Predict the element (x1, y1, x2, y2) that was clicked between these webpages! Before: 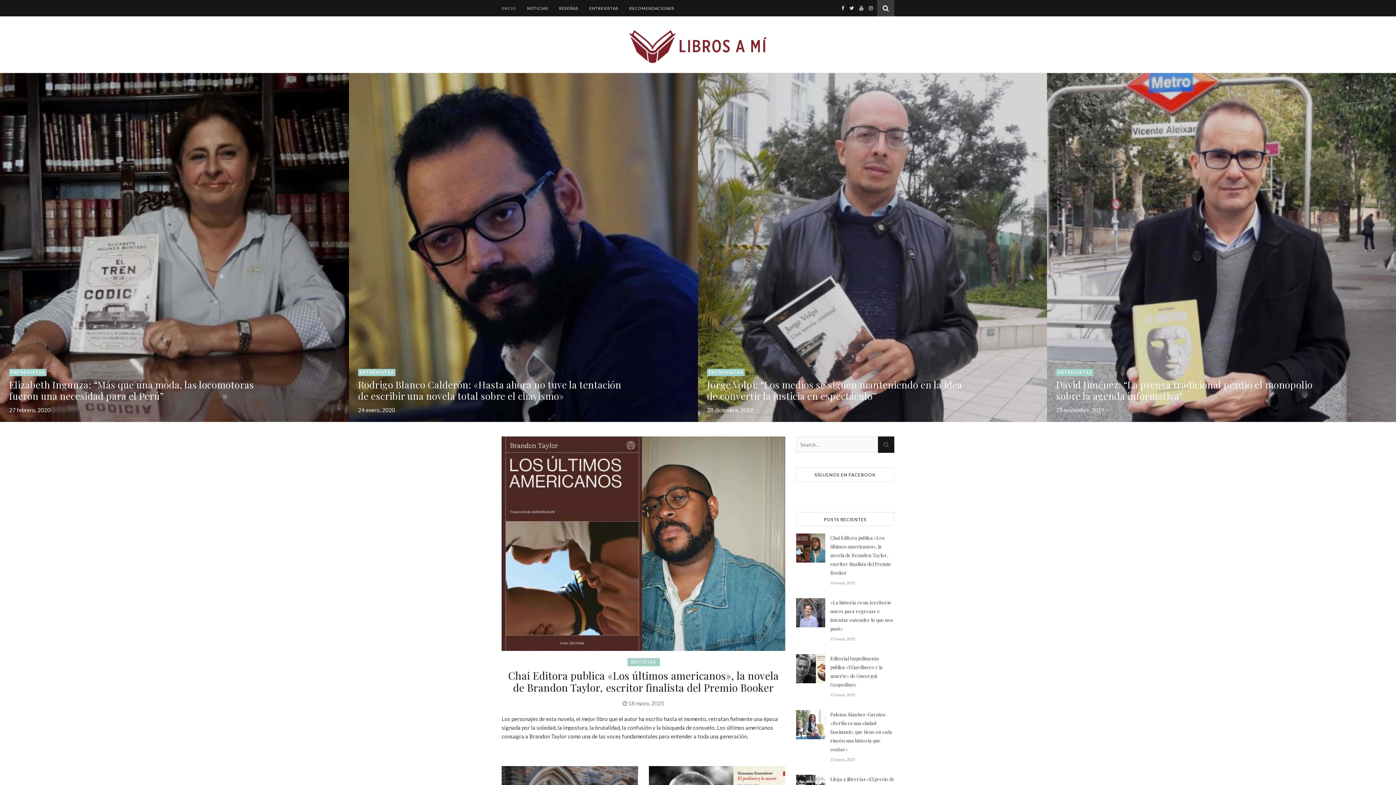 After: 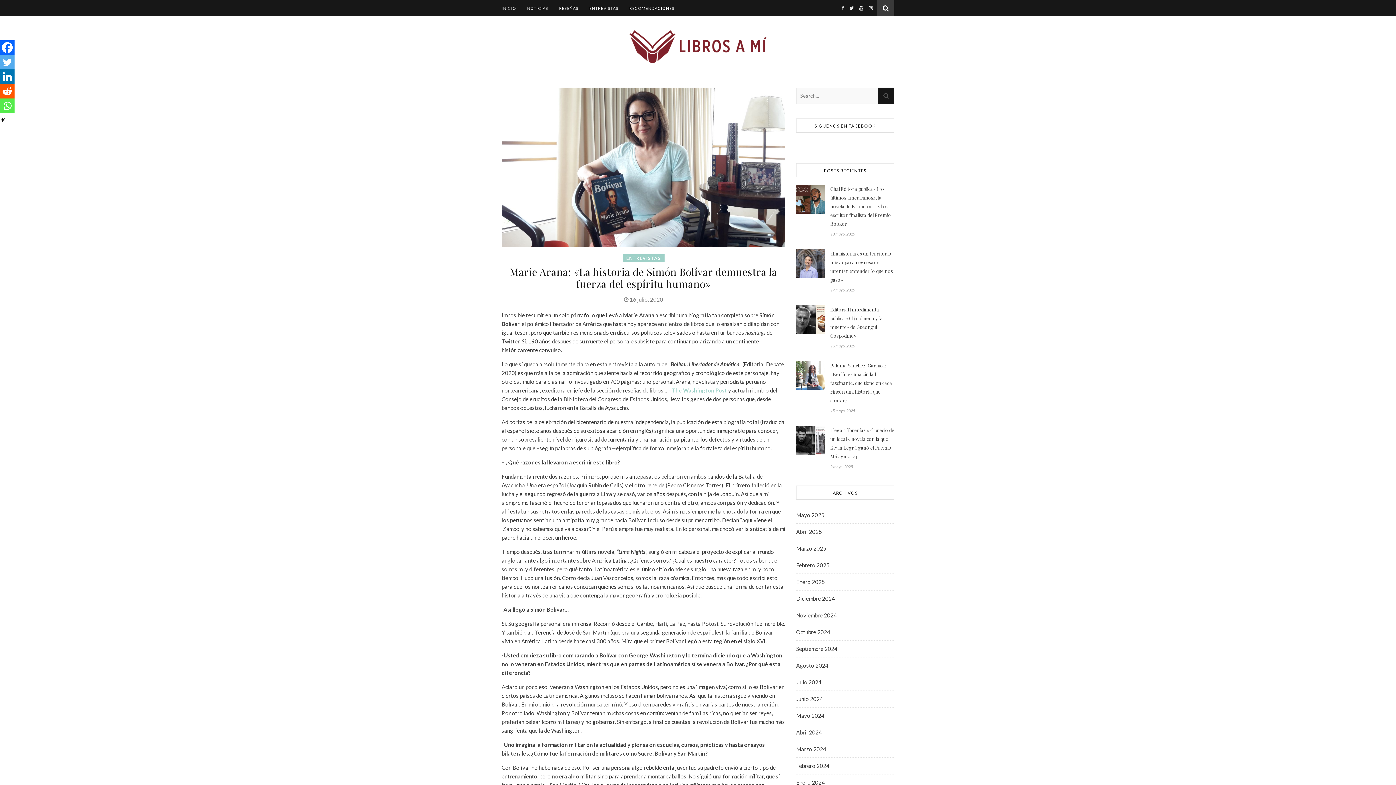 Action: bbox: (358, 378, 605, 402) label: Marie Arana: «La historia de Simón Bolívar demuestra la fuerza del espíritu humano»